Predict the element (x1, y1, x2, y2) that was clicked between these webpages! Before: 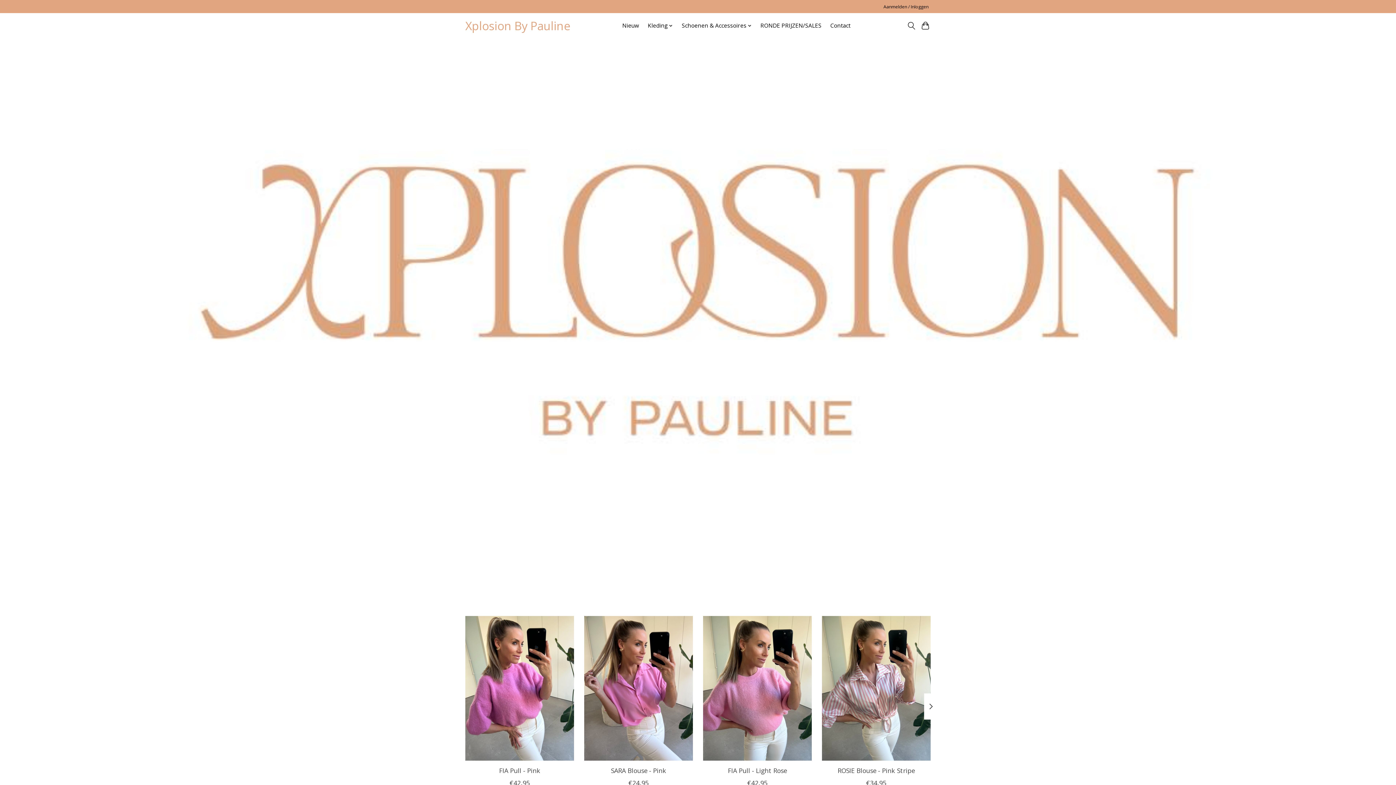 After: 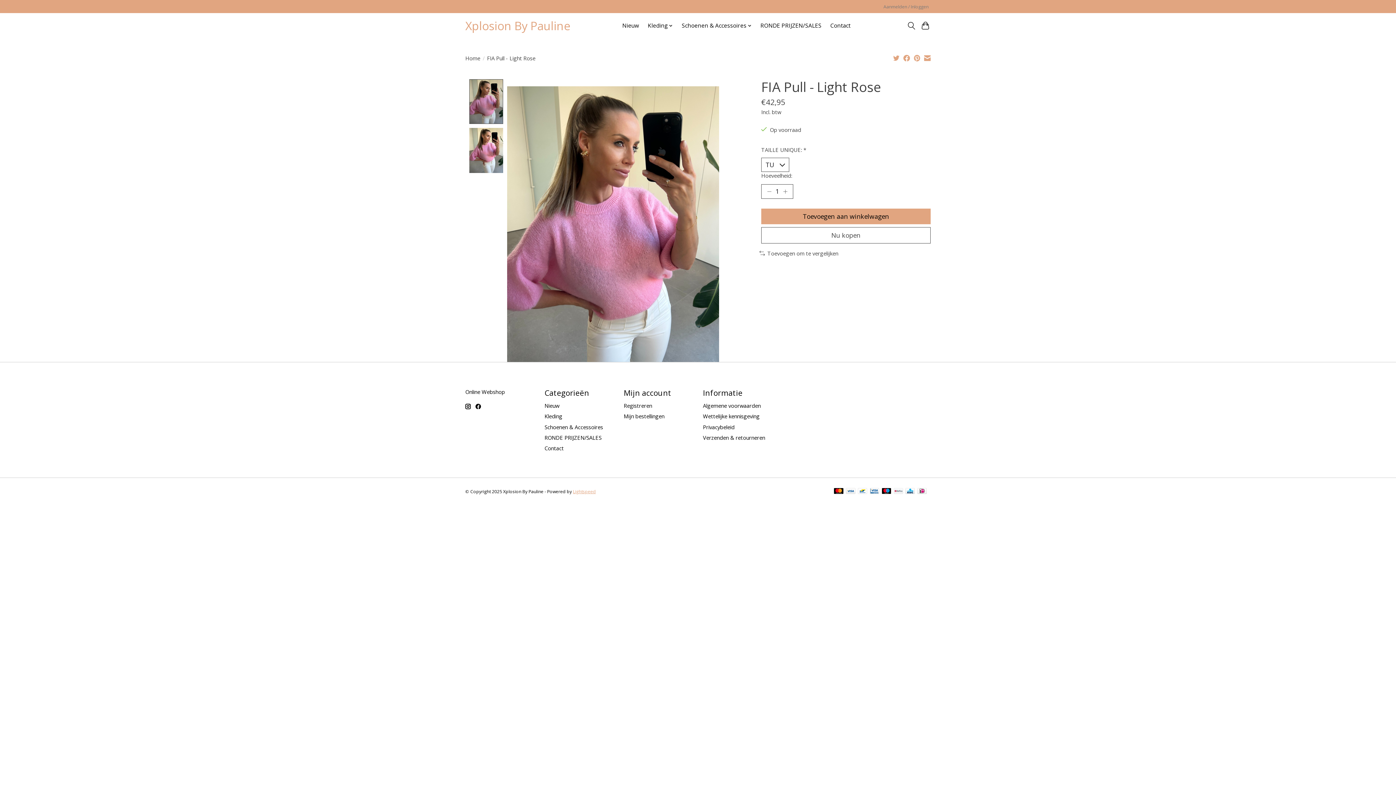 Action: label: FIA Pull - Light Rose bbox: (703, 616, 812, 761)